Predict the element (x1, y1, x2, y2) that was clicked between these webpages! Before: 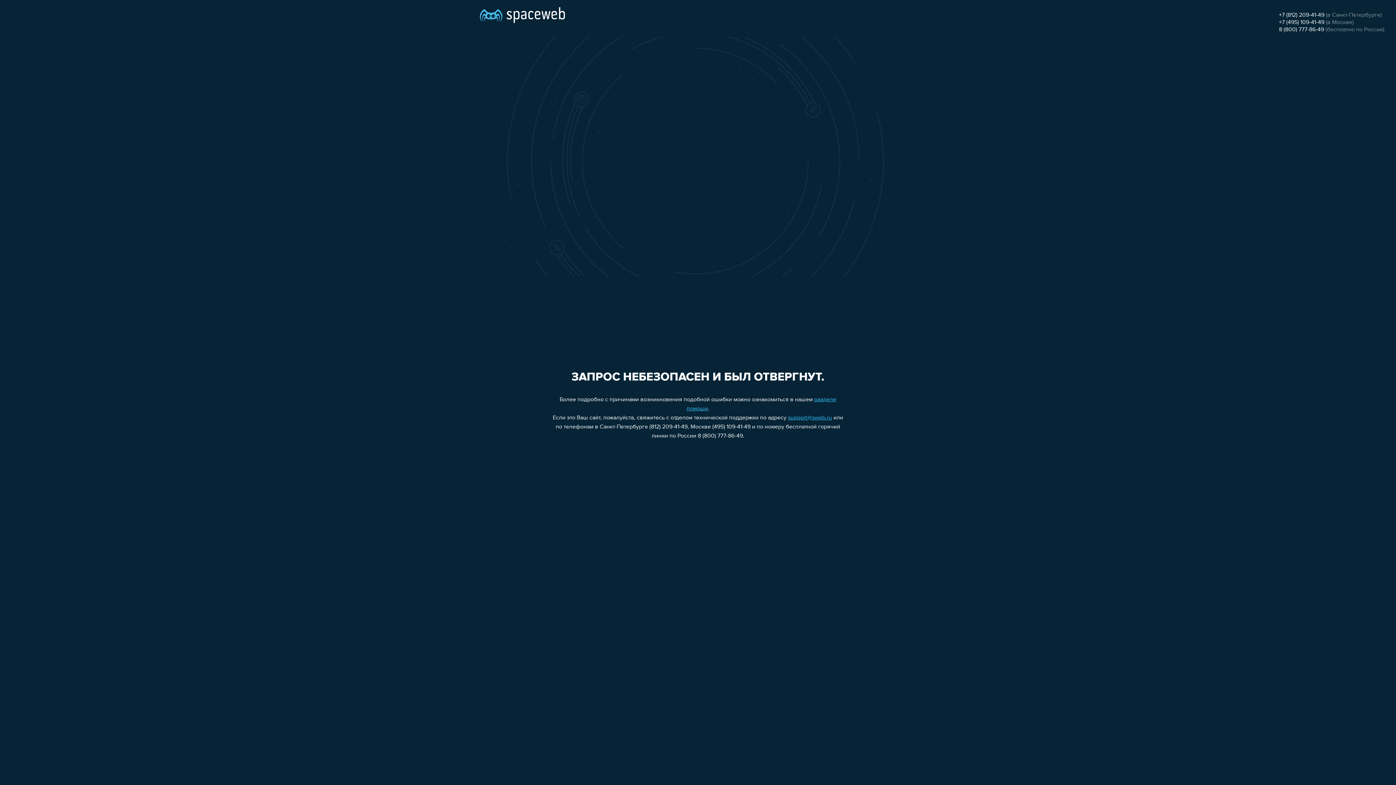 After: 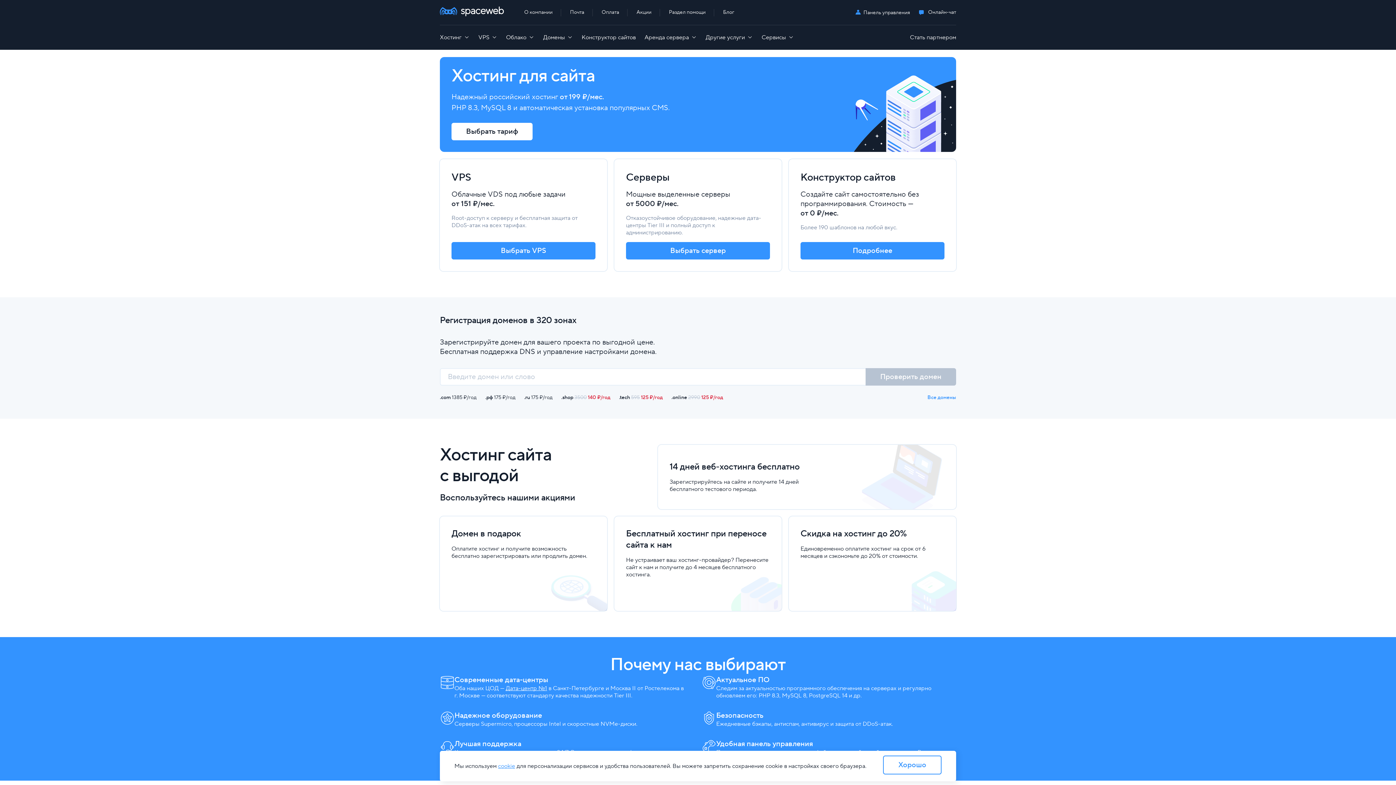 Action: bbox: (480, 0, 565, 25)